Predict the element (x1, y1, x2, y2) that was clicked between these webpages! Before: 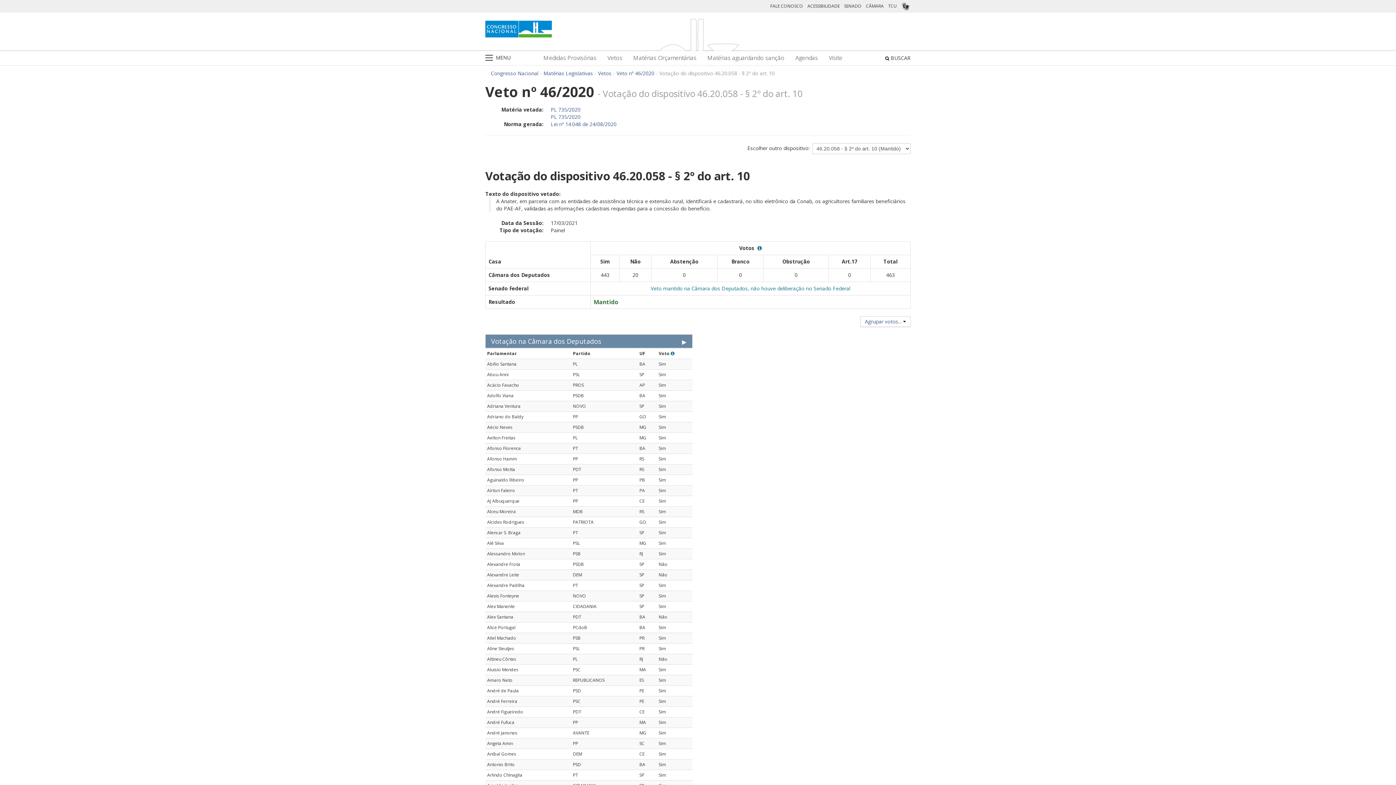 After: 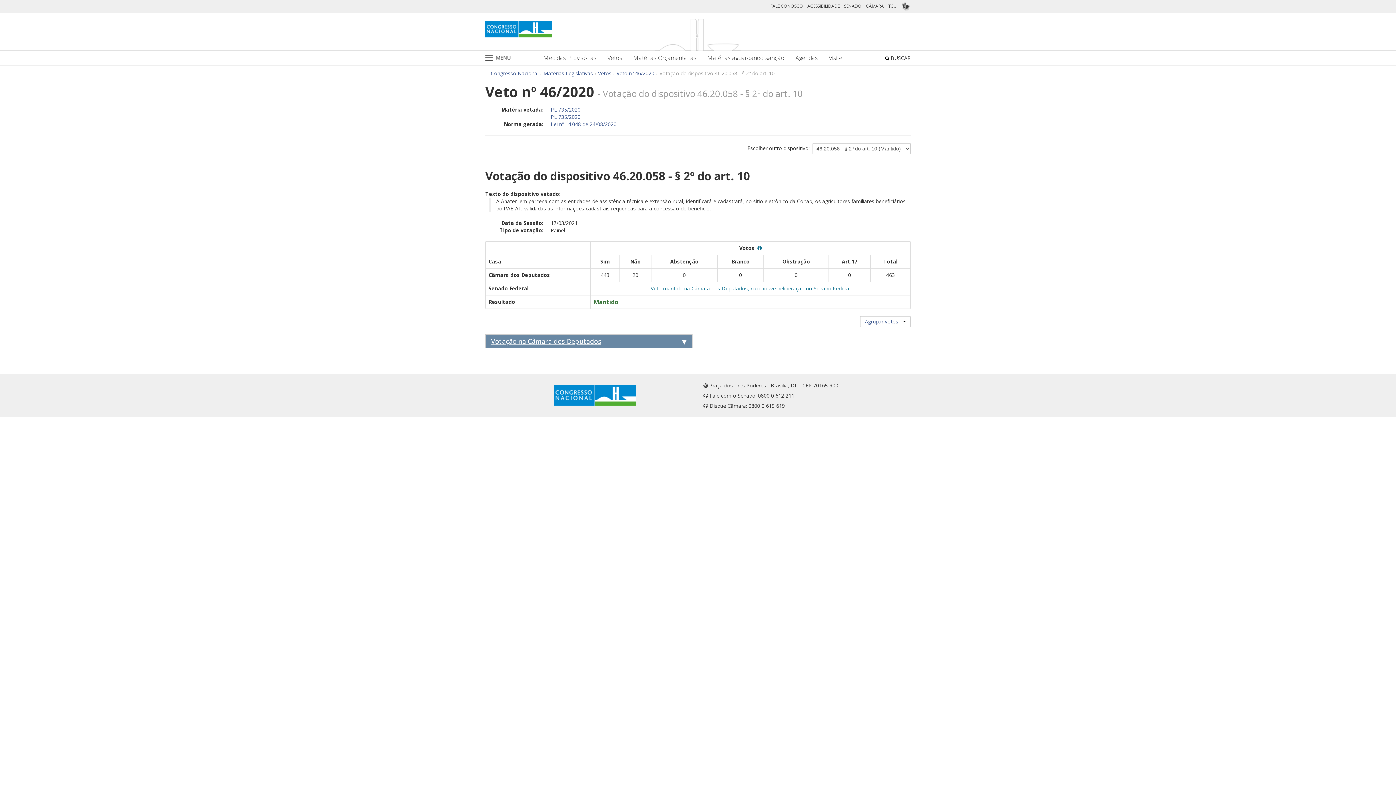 Action: label: Votação na Câmara dos Deputados bbox: (485, 334, 692, 348)